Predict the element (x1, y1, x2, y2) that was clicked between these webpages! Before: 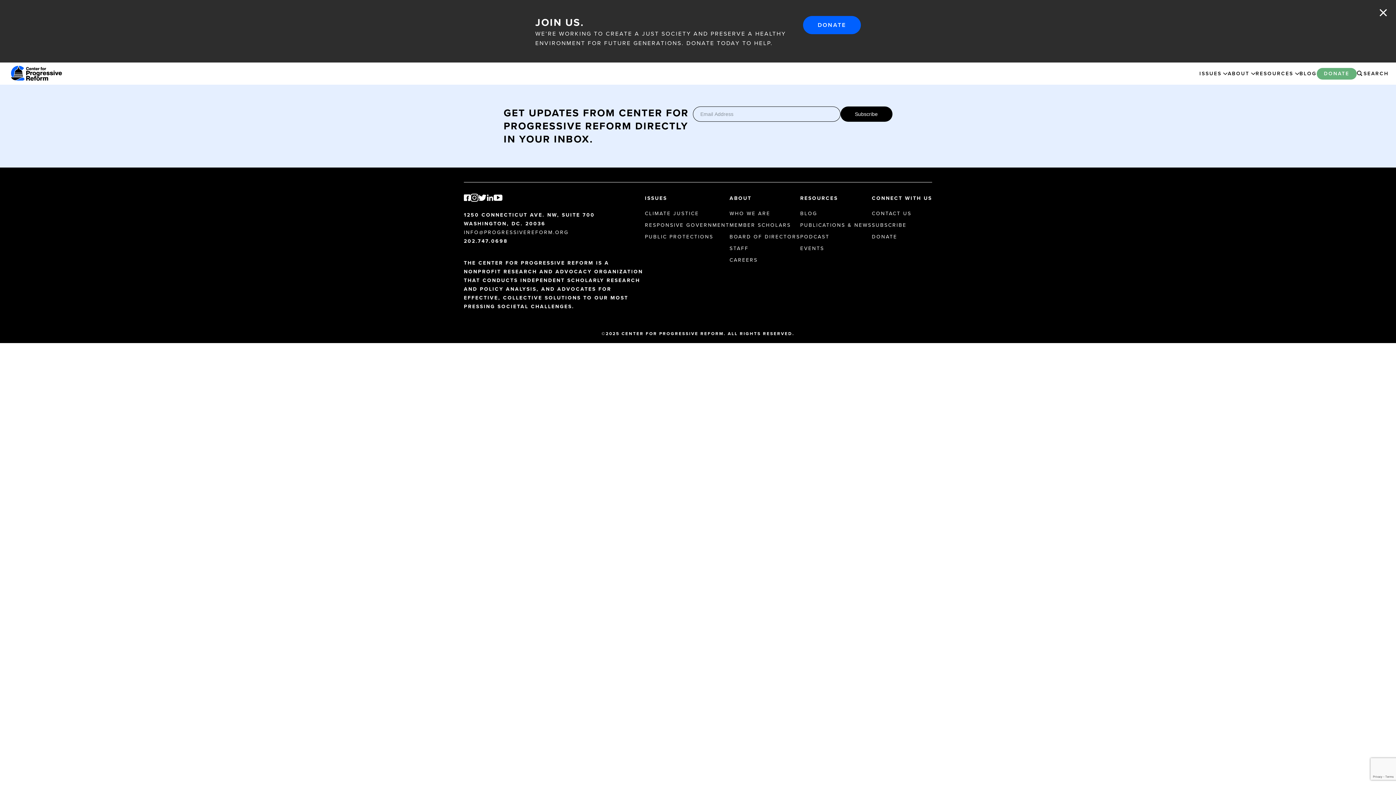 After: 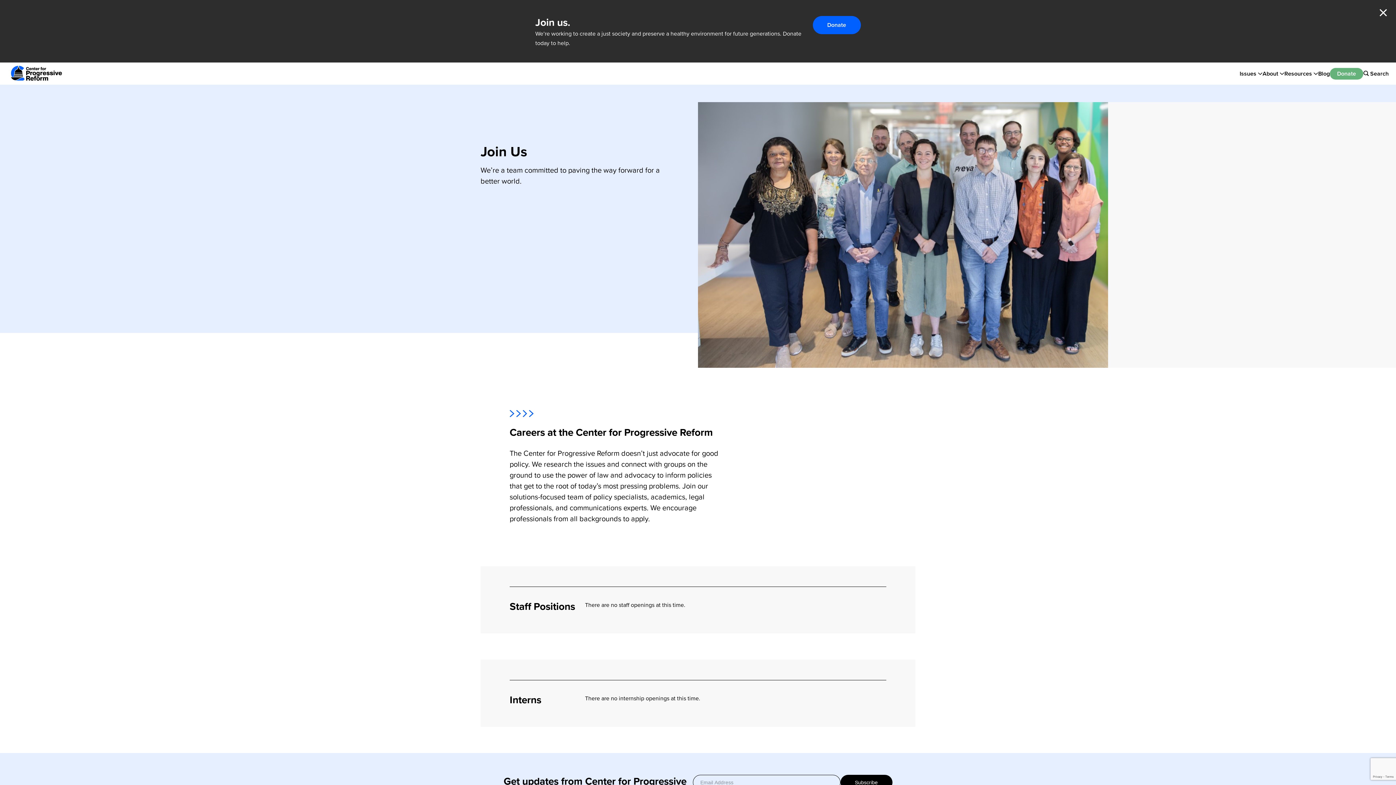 Action: label: CAREERS bbox: (729, 256, 758, 264)